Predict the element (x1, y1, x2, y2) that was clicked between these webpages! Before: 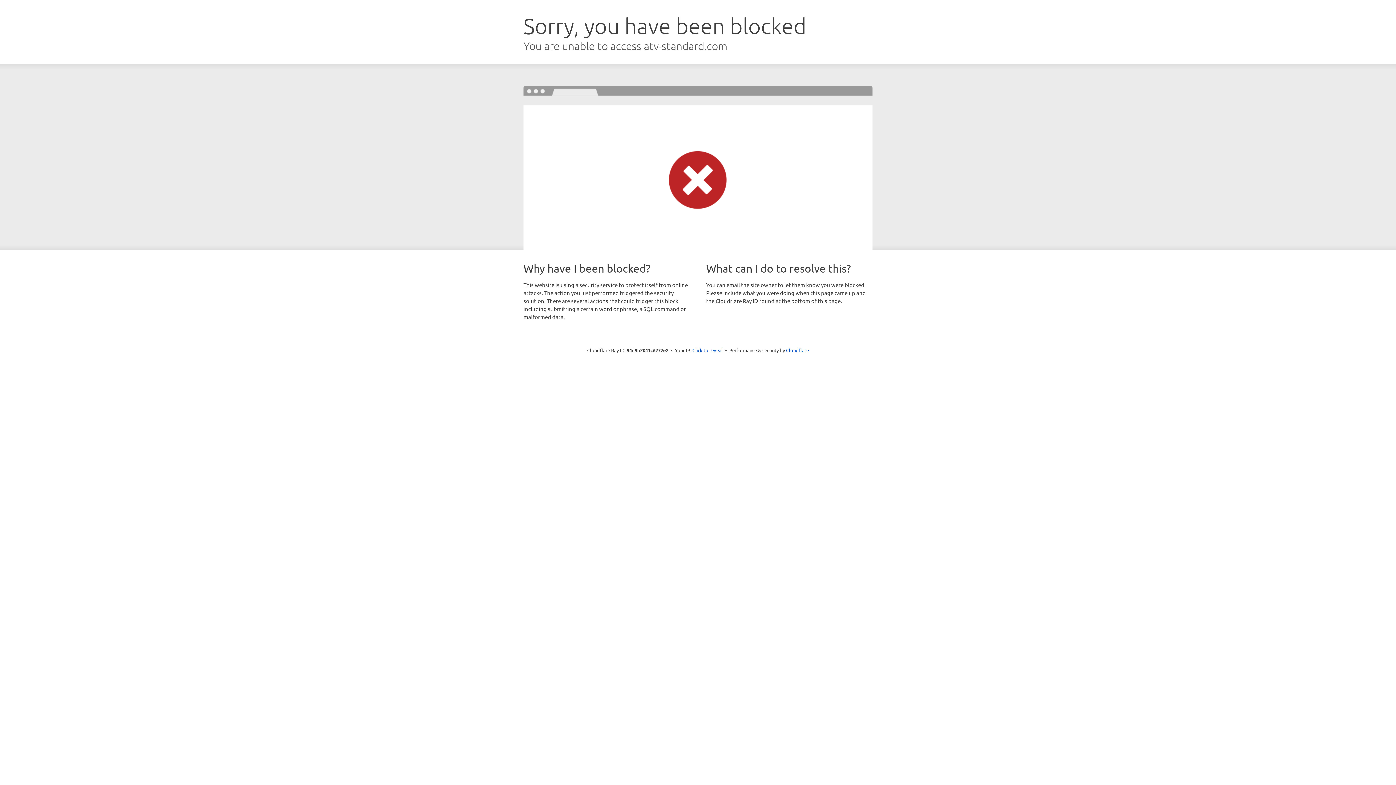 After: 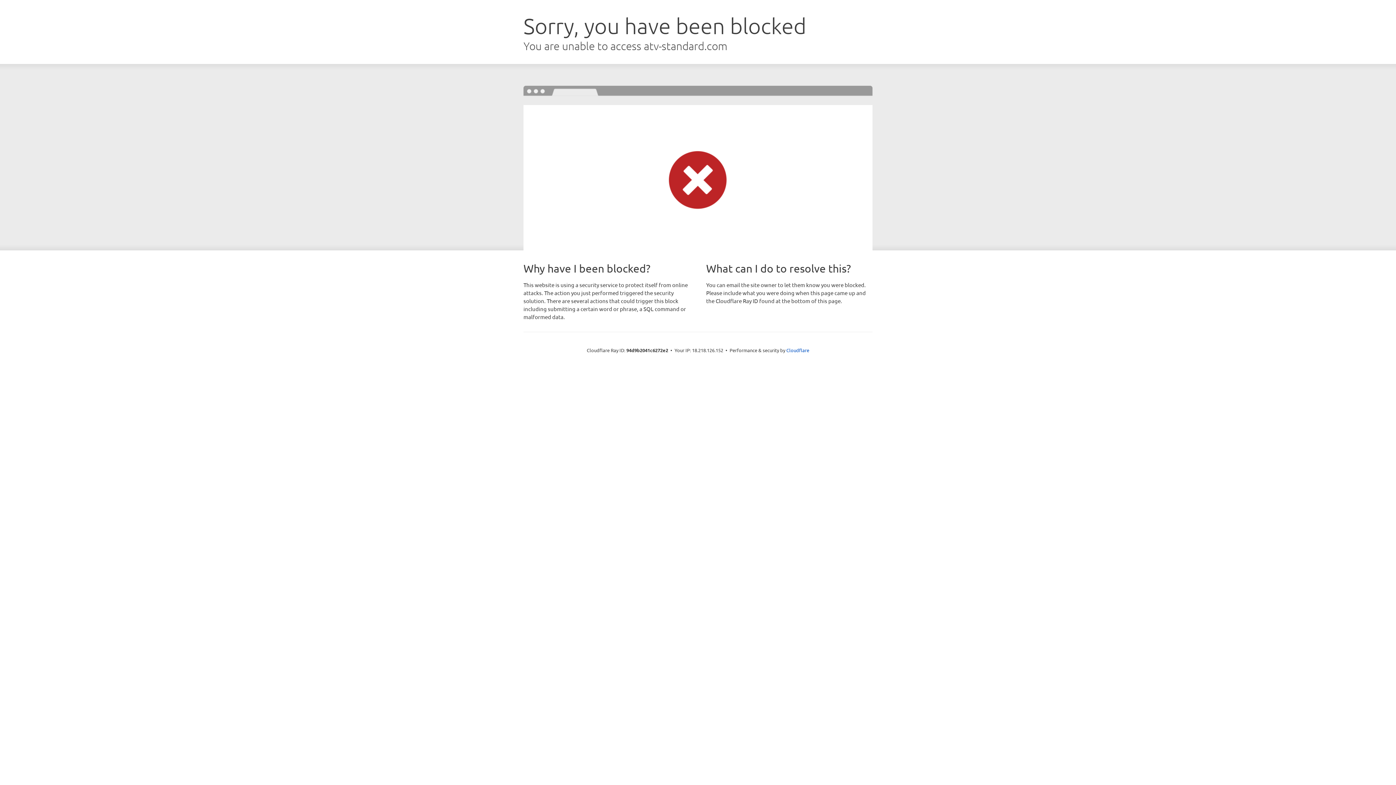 Action: bbox: (692, 346, 723, 353) label: Click to reveal